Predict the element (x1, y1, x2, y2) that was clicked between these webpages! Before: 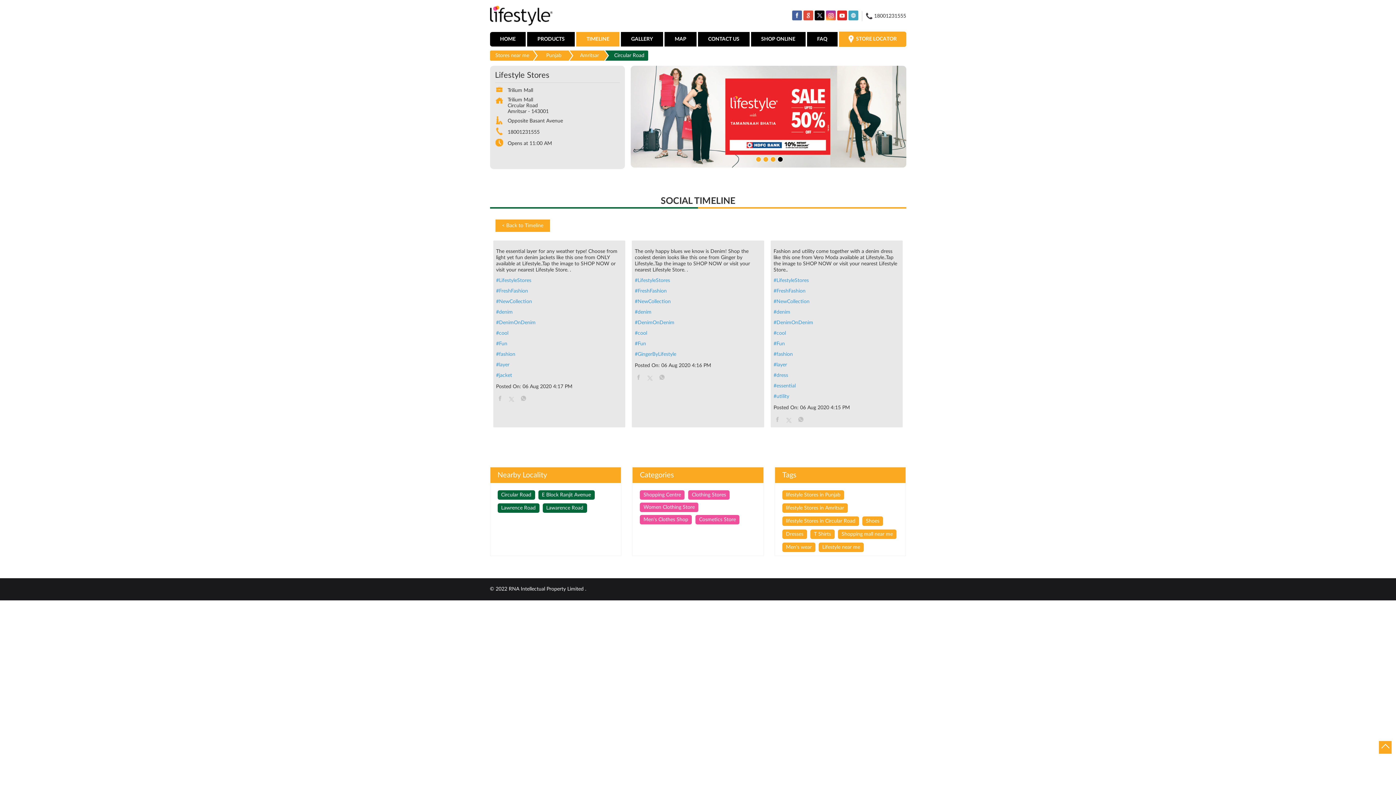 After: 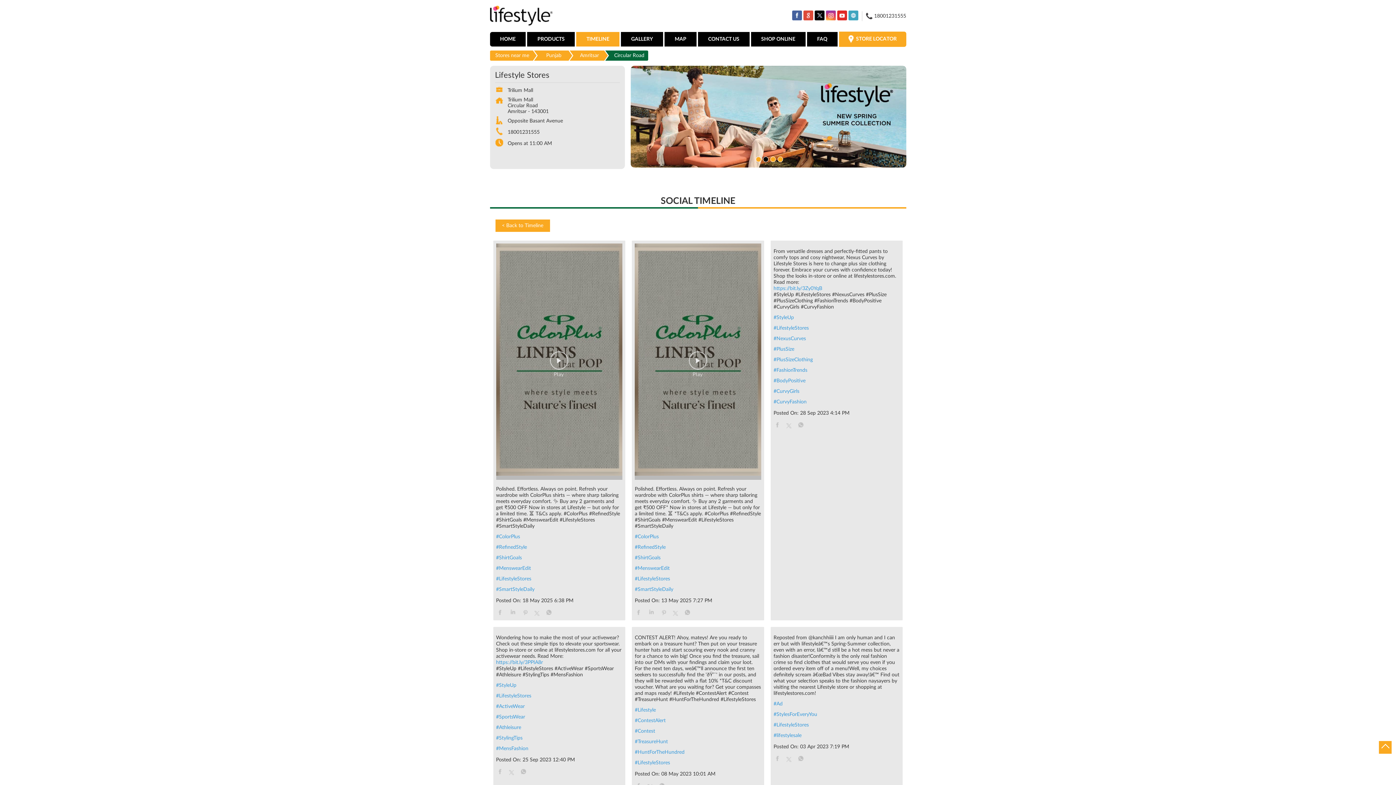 Action: label: #LifestyleStores bbox: (773, 277, 900, 284)